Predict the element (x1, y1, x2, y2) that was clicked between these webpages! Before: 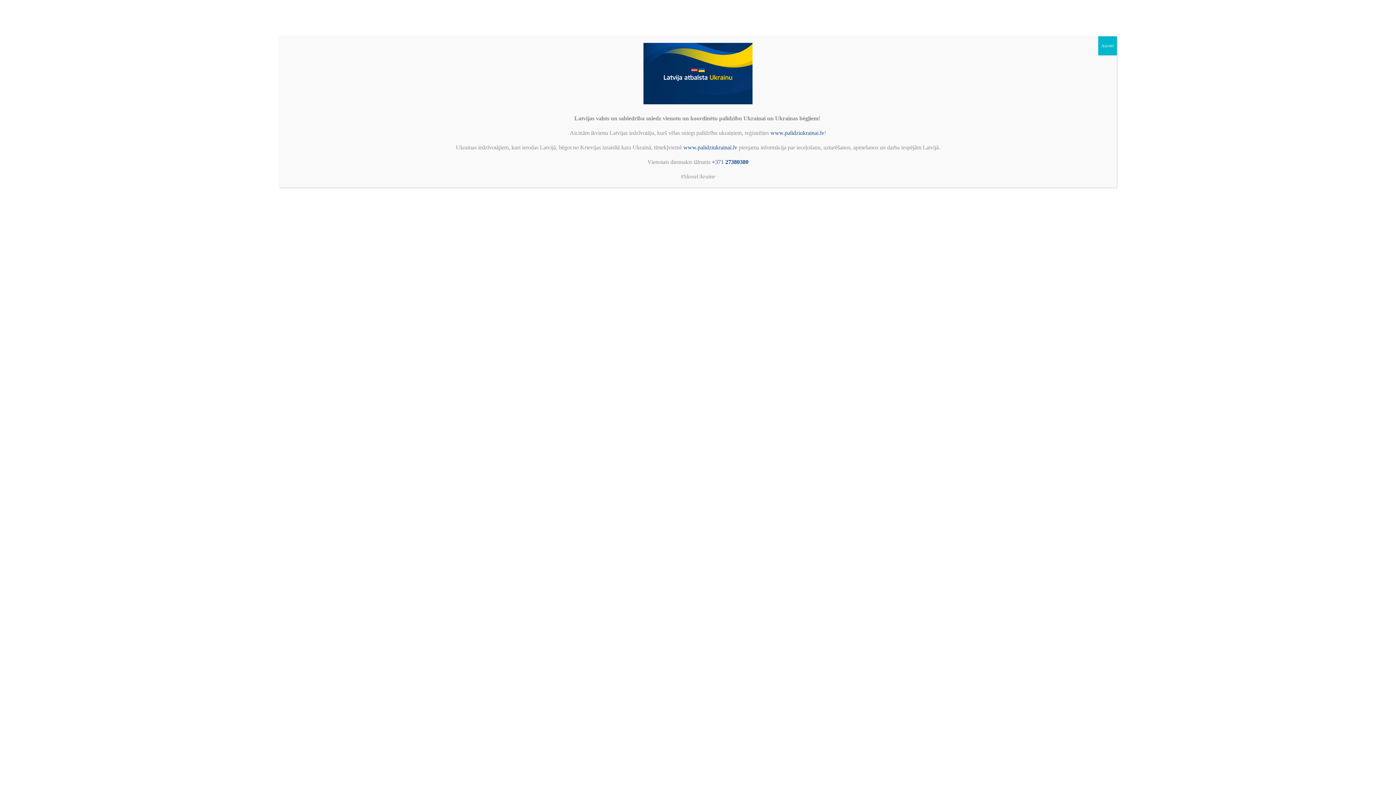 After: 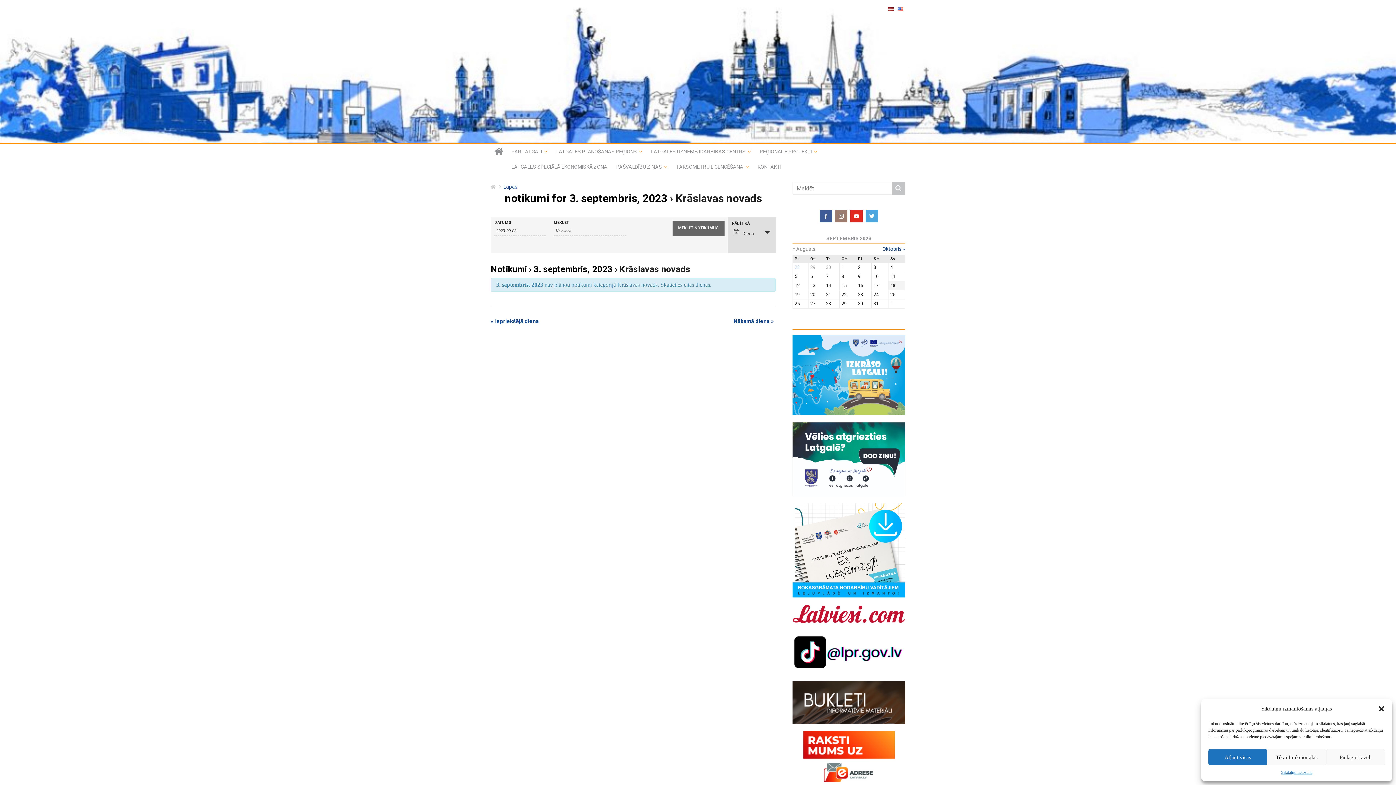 Action: label: Close bbox: (1098, 36, 1117, 55)